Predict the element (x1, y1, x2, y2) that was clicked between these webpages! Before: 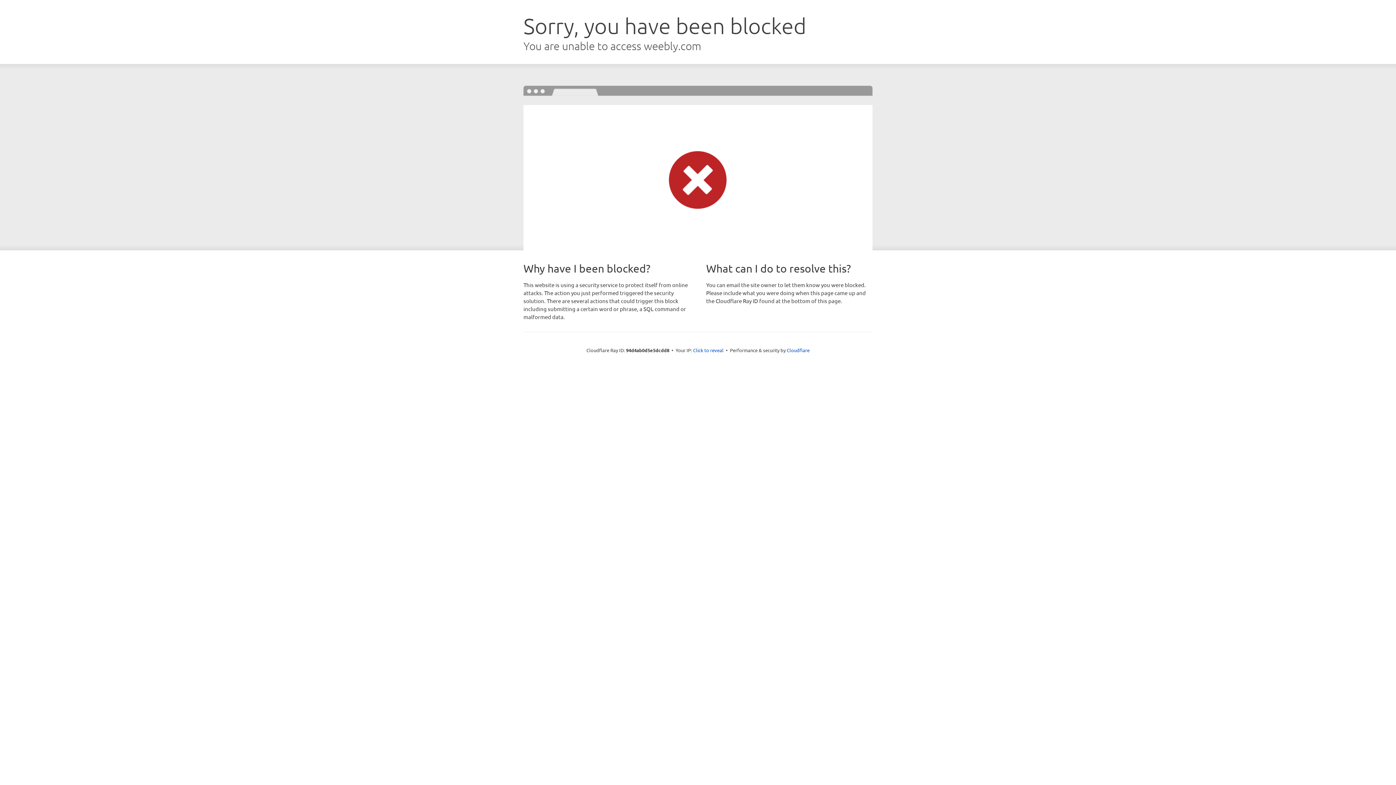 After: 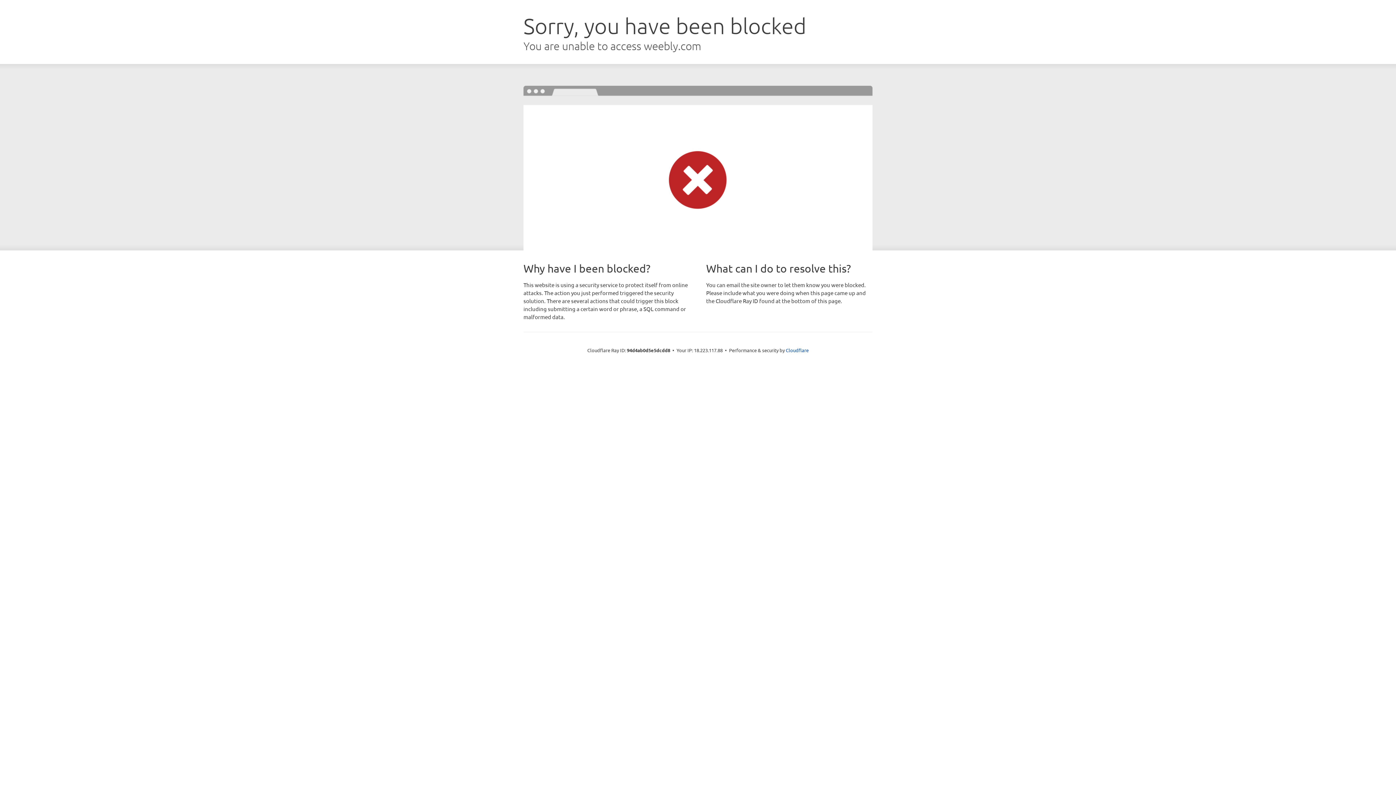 Action: label: Click to reveal bbox: (693, 346, 723, 353)